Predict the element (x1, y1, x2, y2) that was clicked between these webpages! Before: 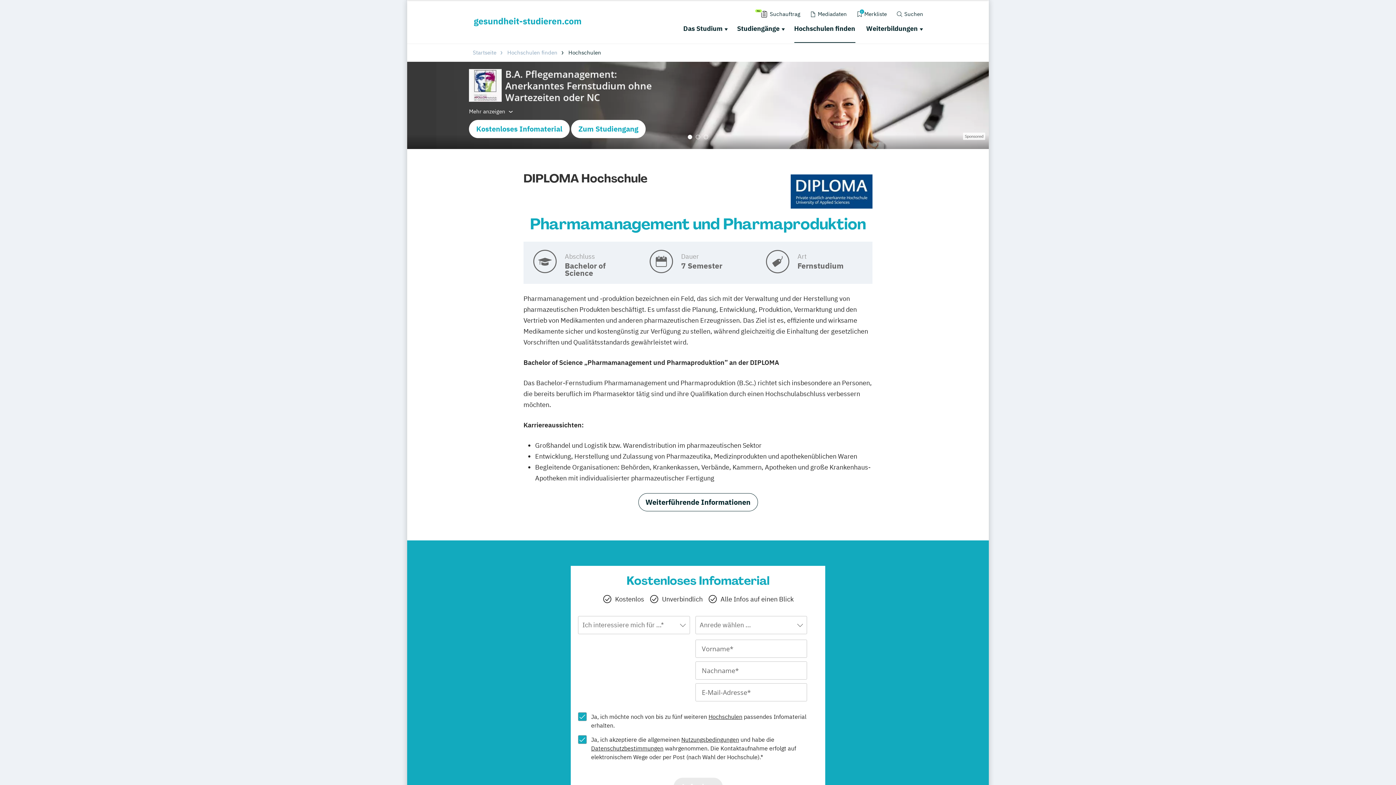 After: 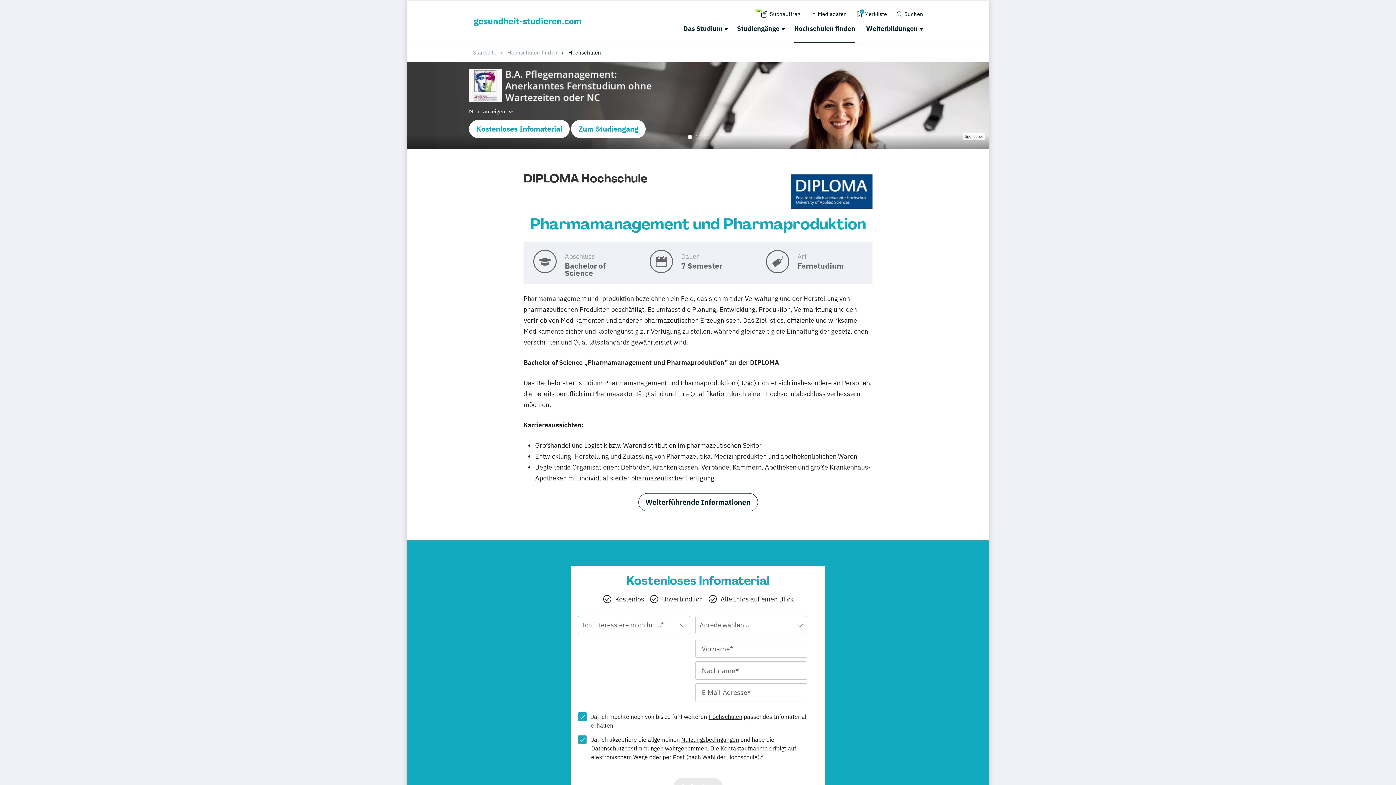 Action: bbox: (708, 713, 742, 720) label: Hochschulen